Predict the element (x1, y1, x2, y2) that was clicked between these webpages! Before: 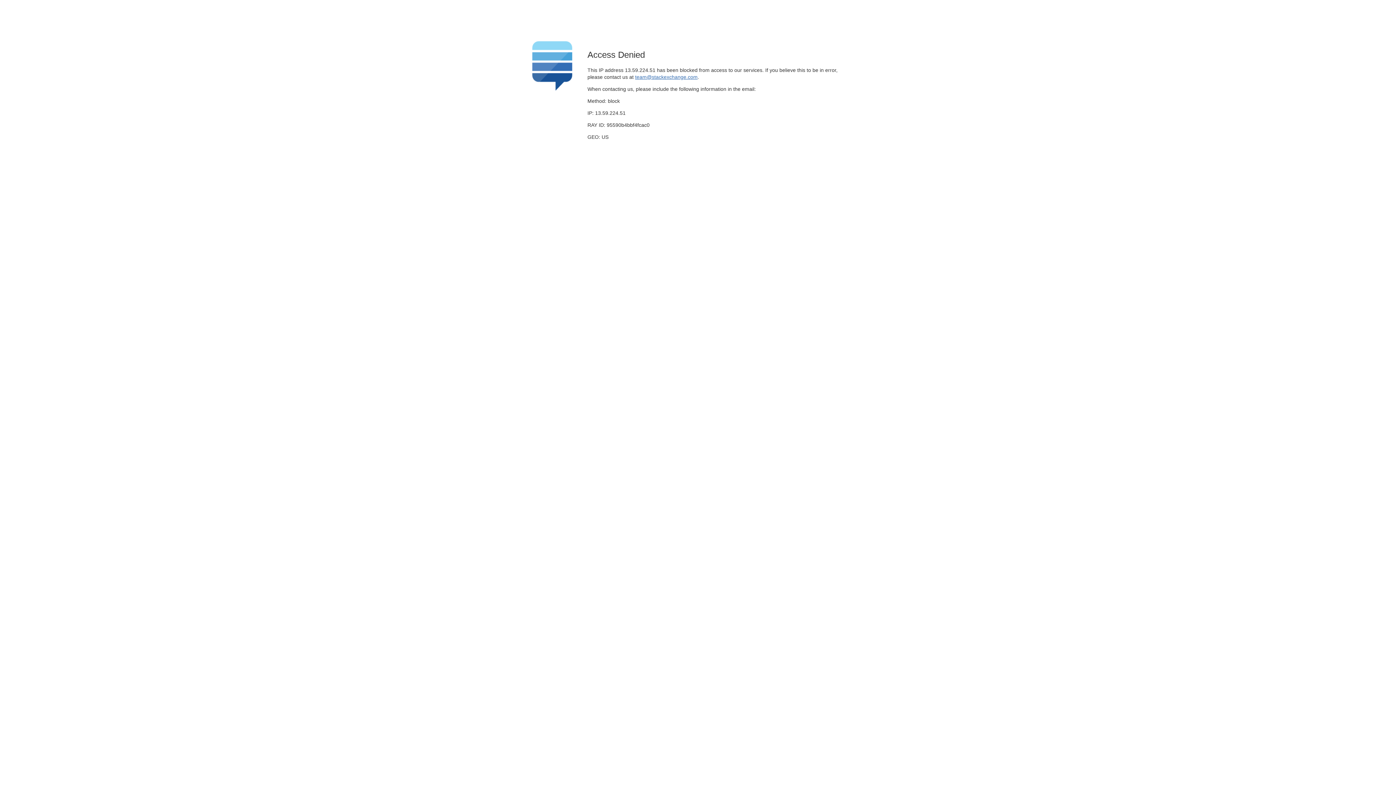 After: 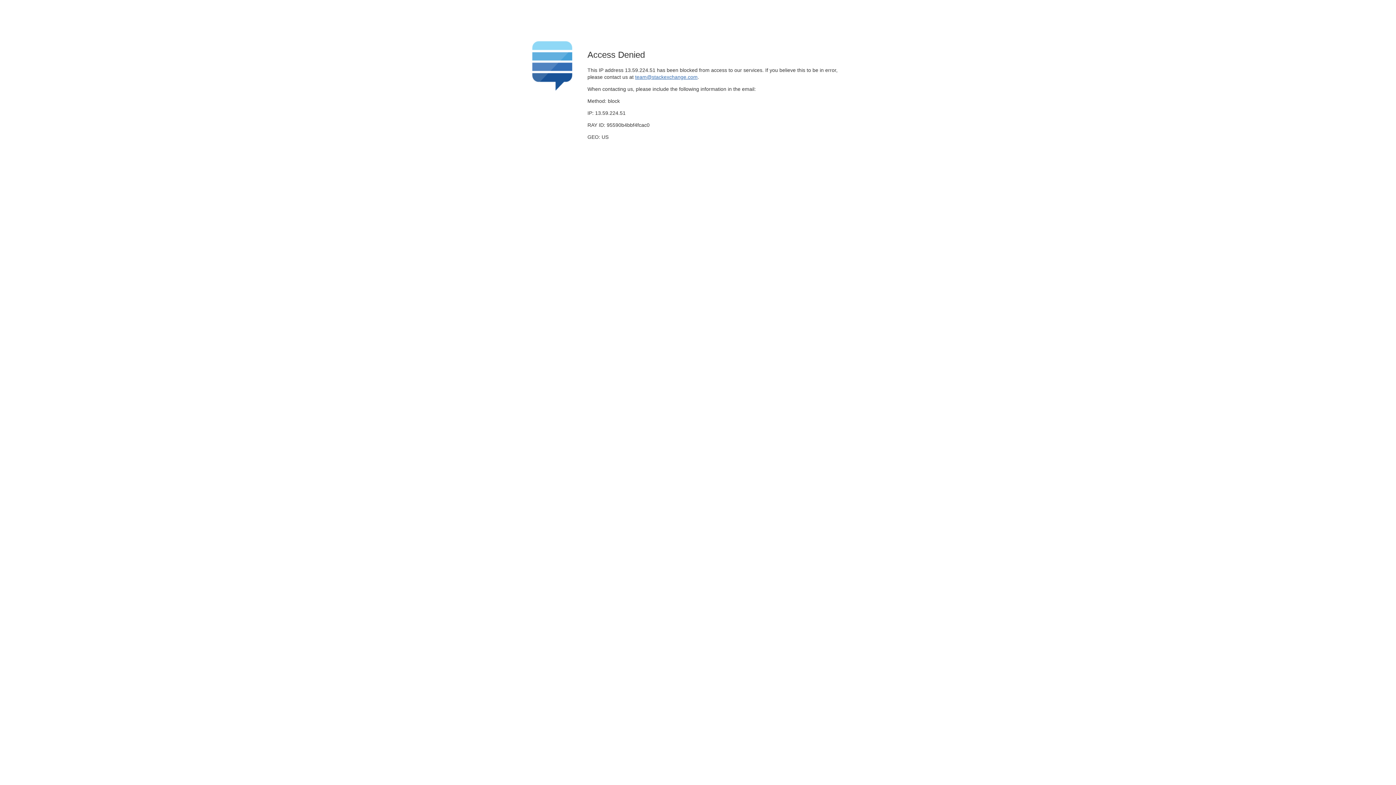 Action: bbox: (635, 74, 697, 79) label: team@stackexchange.com